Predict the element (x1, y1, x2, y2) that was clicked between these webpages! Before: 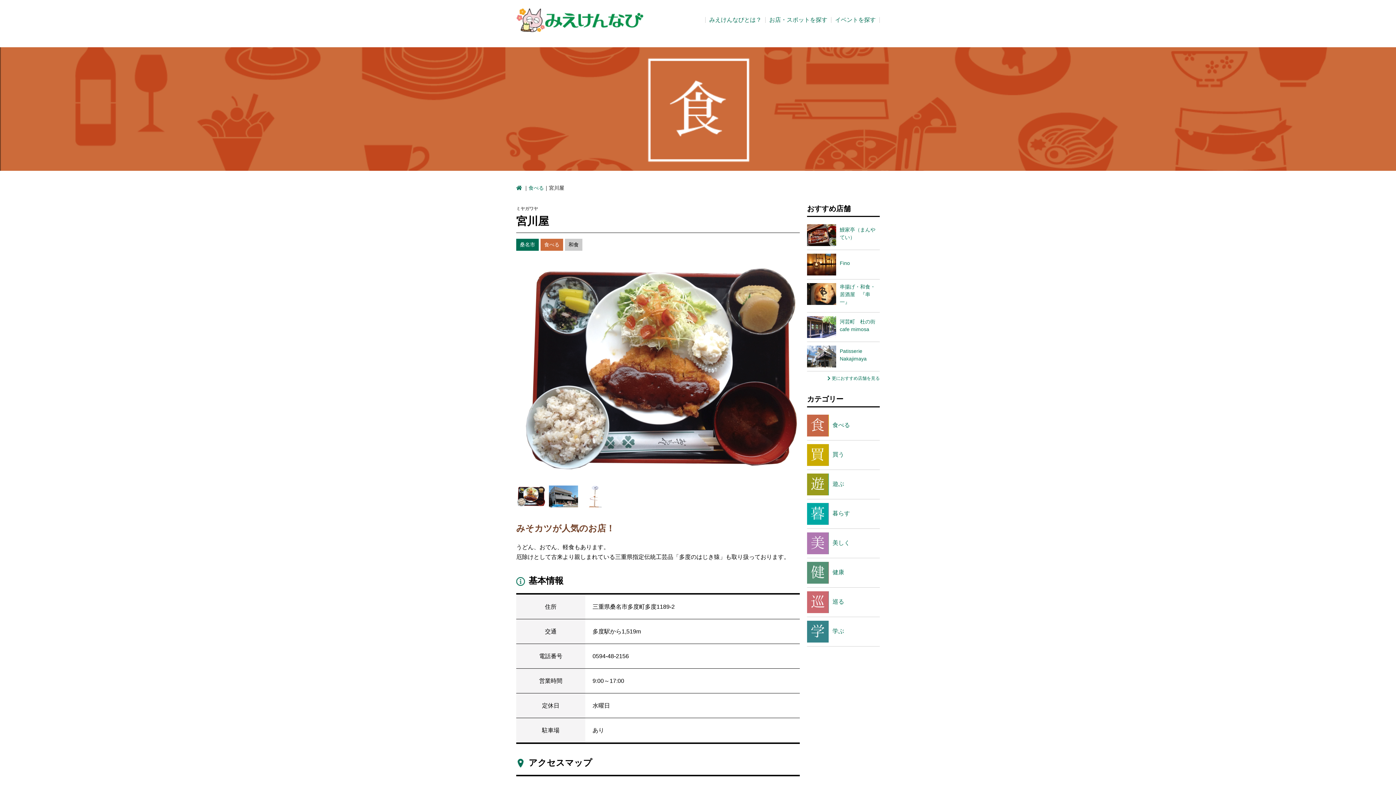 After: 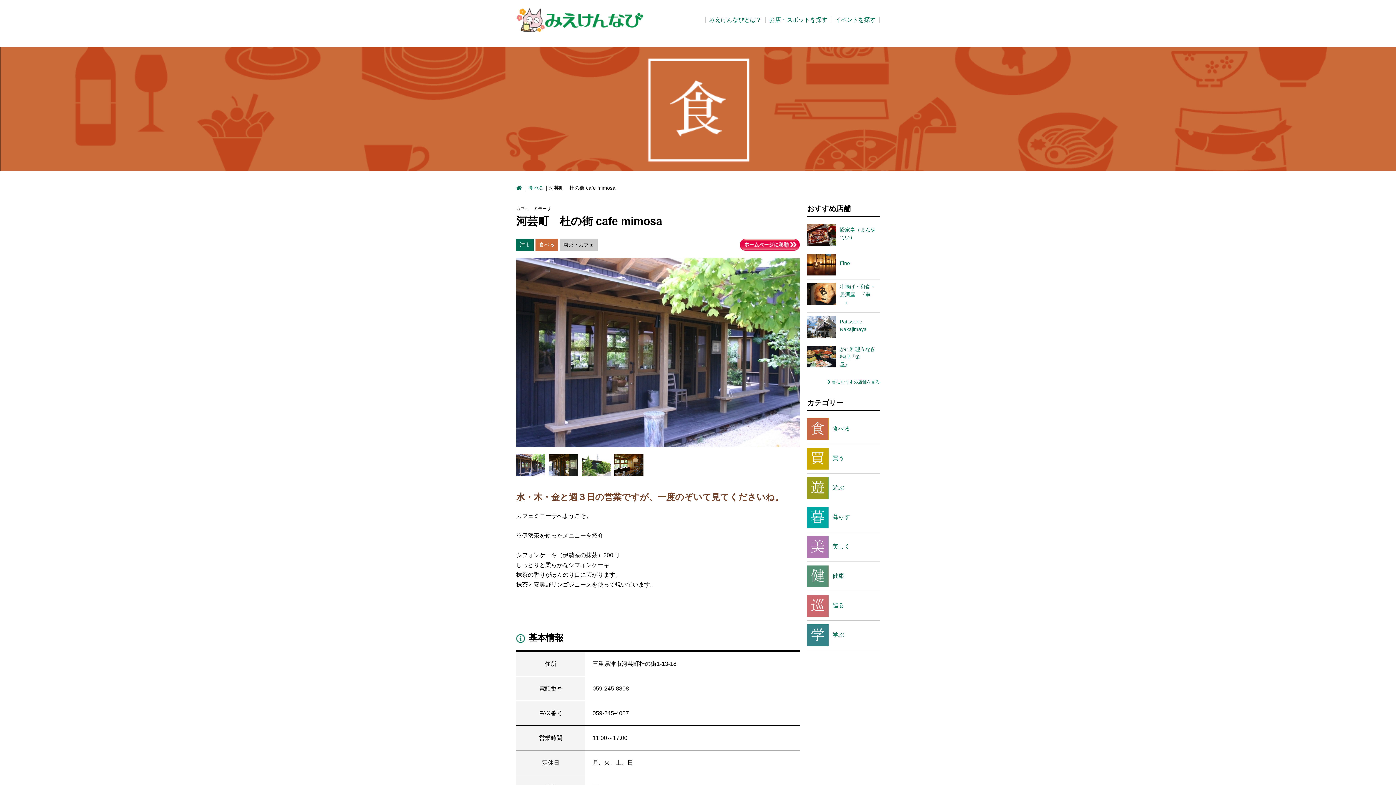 Action: label: 	

河芸町　杜の街 cafe mimosa bbox: (807, 316, 880, 338)